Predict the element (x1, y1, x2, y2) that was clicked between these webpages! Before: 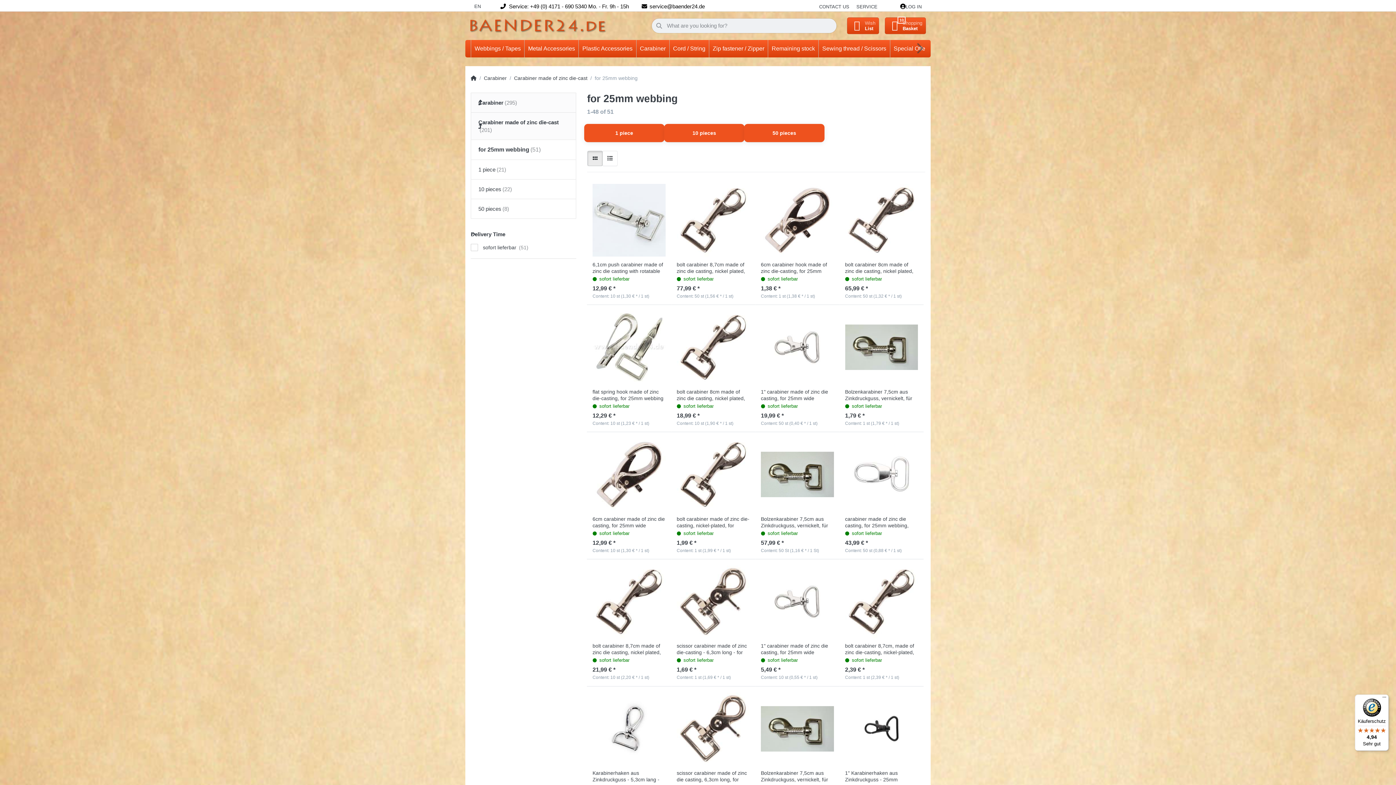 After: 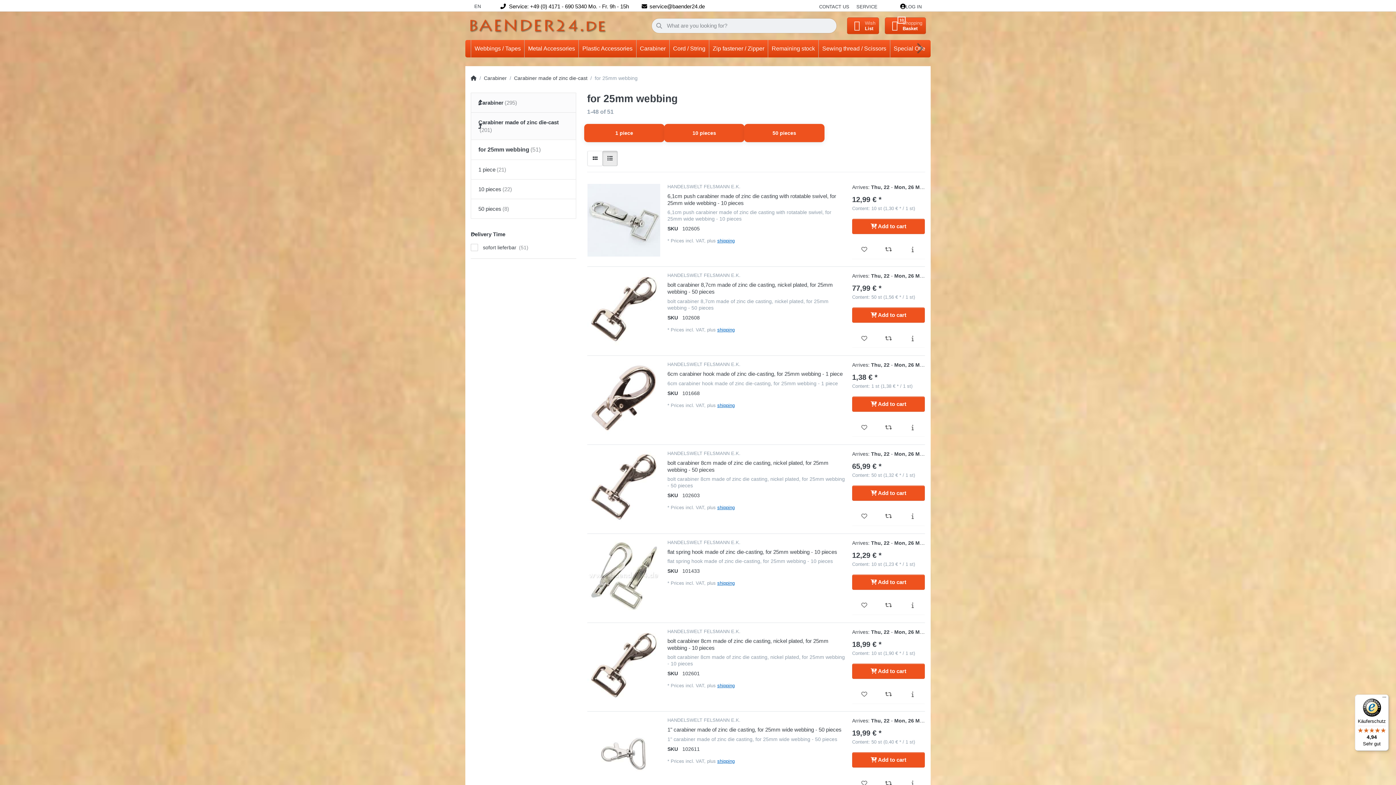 Action: bbox: (602, 150, 617, 166)